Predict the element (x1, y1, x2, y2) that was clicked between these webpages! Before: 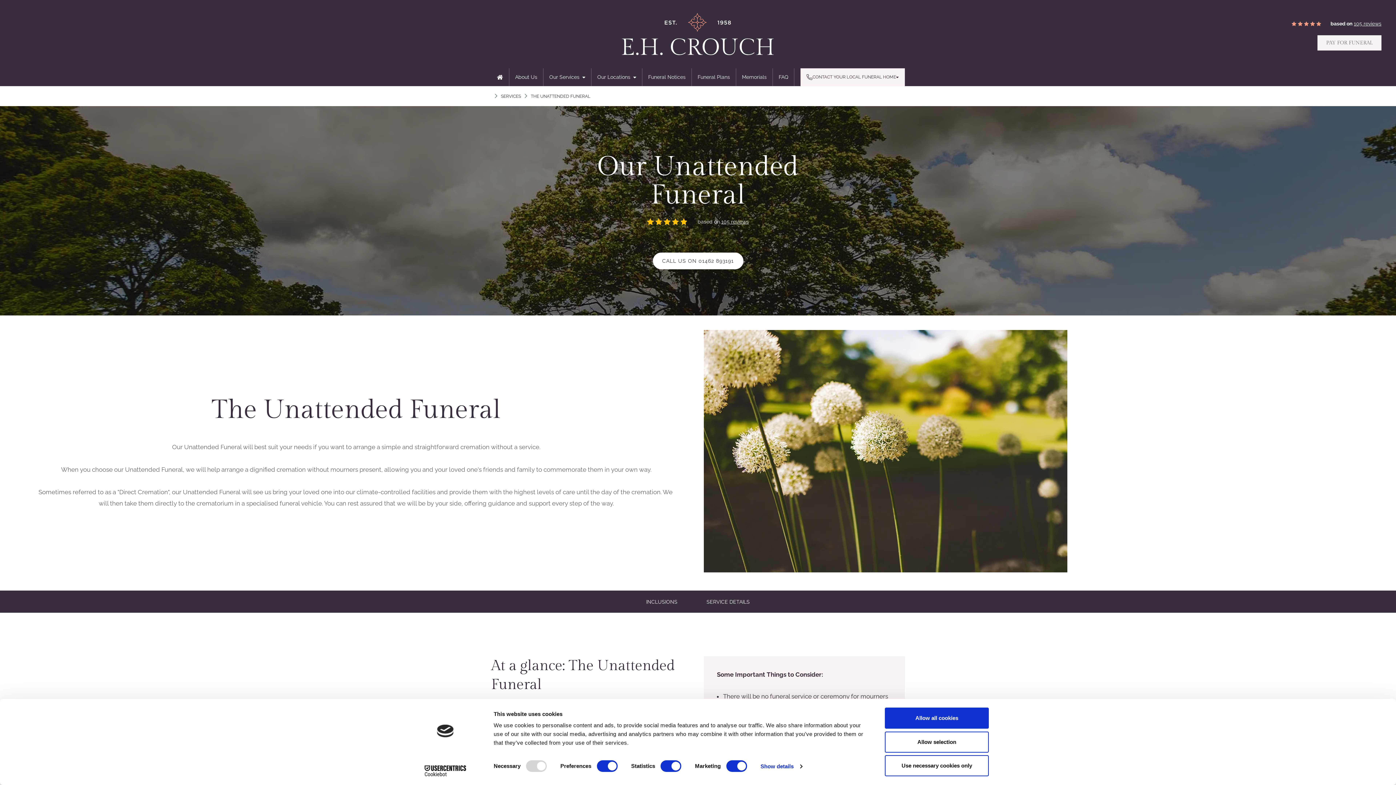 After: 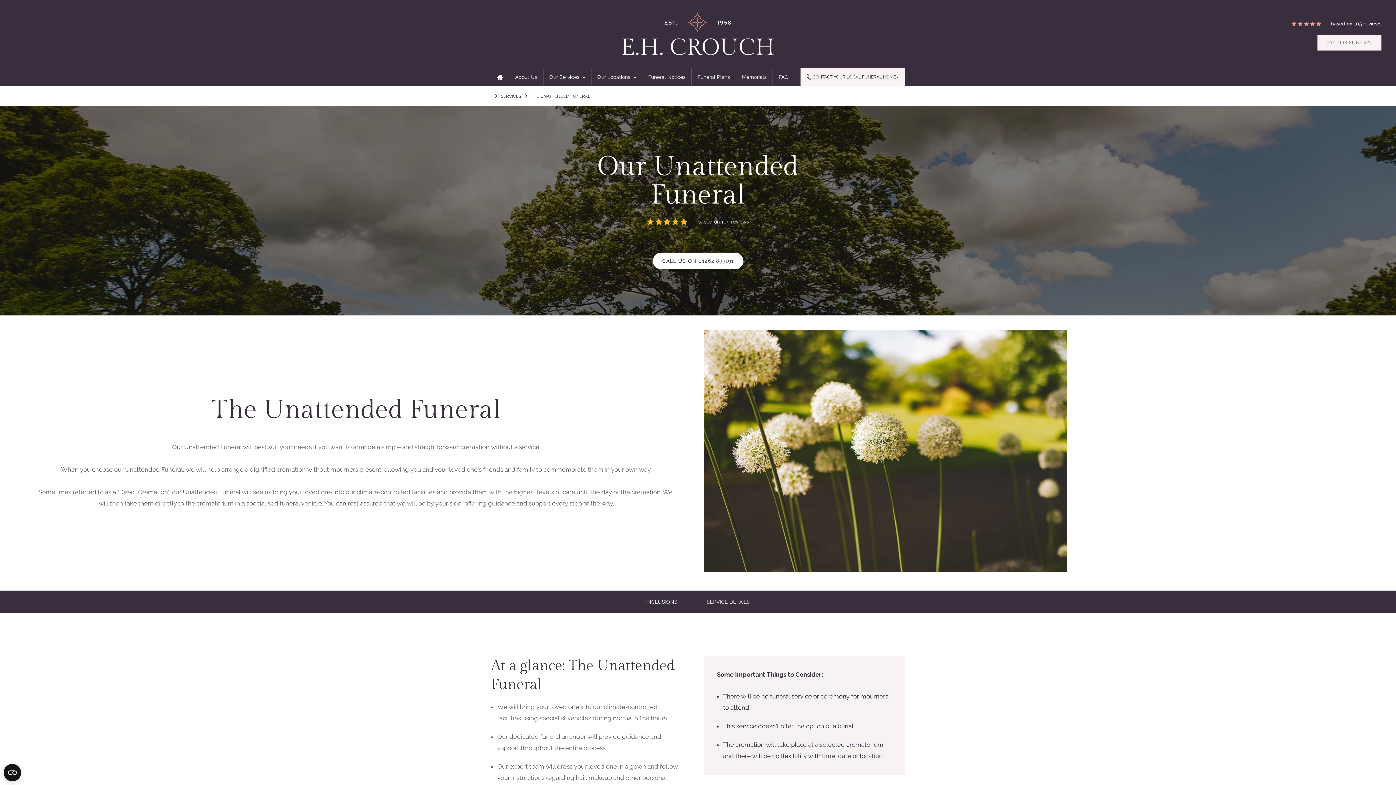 Action: bbox: (885, 731, 989, 752) label: Allow selection